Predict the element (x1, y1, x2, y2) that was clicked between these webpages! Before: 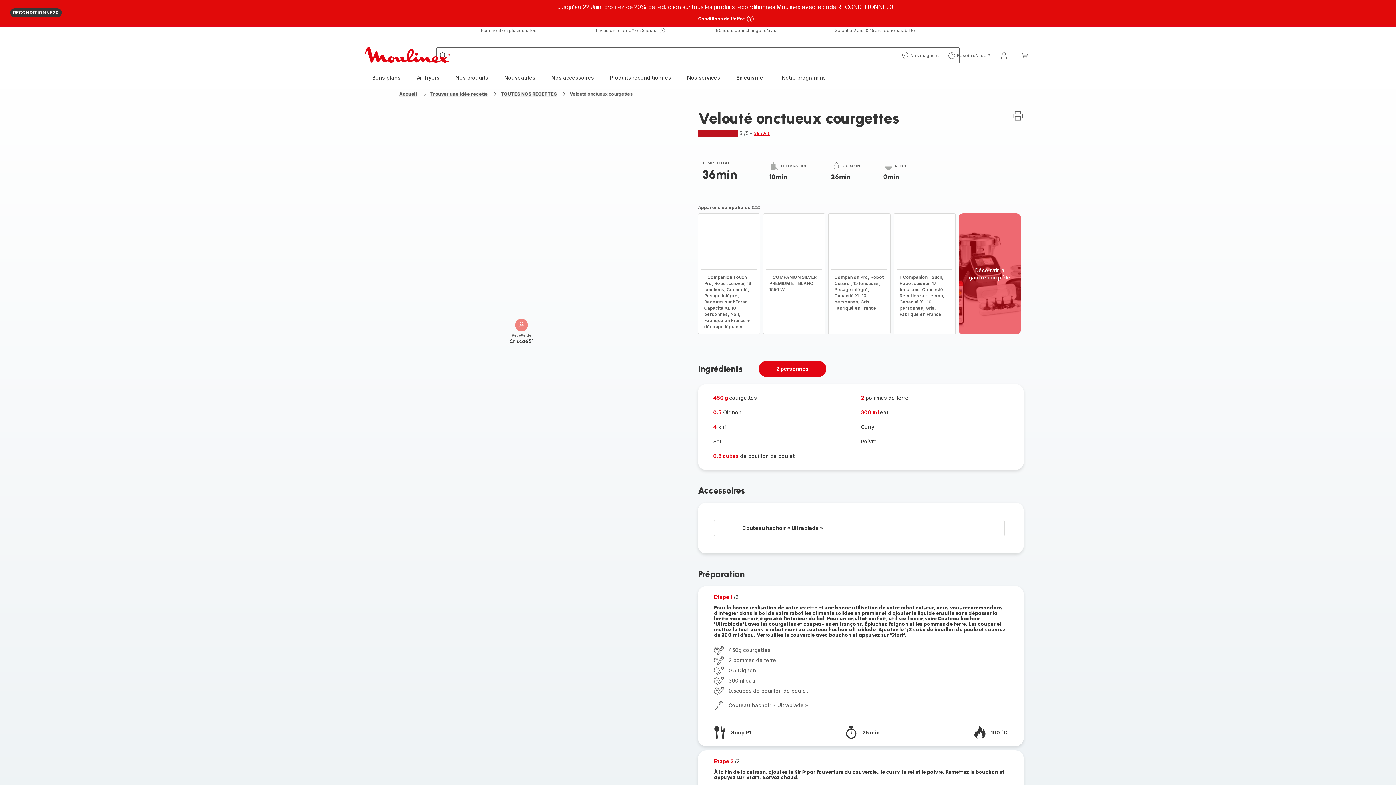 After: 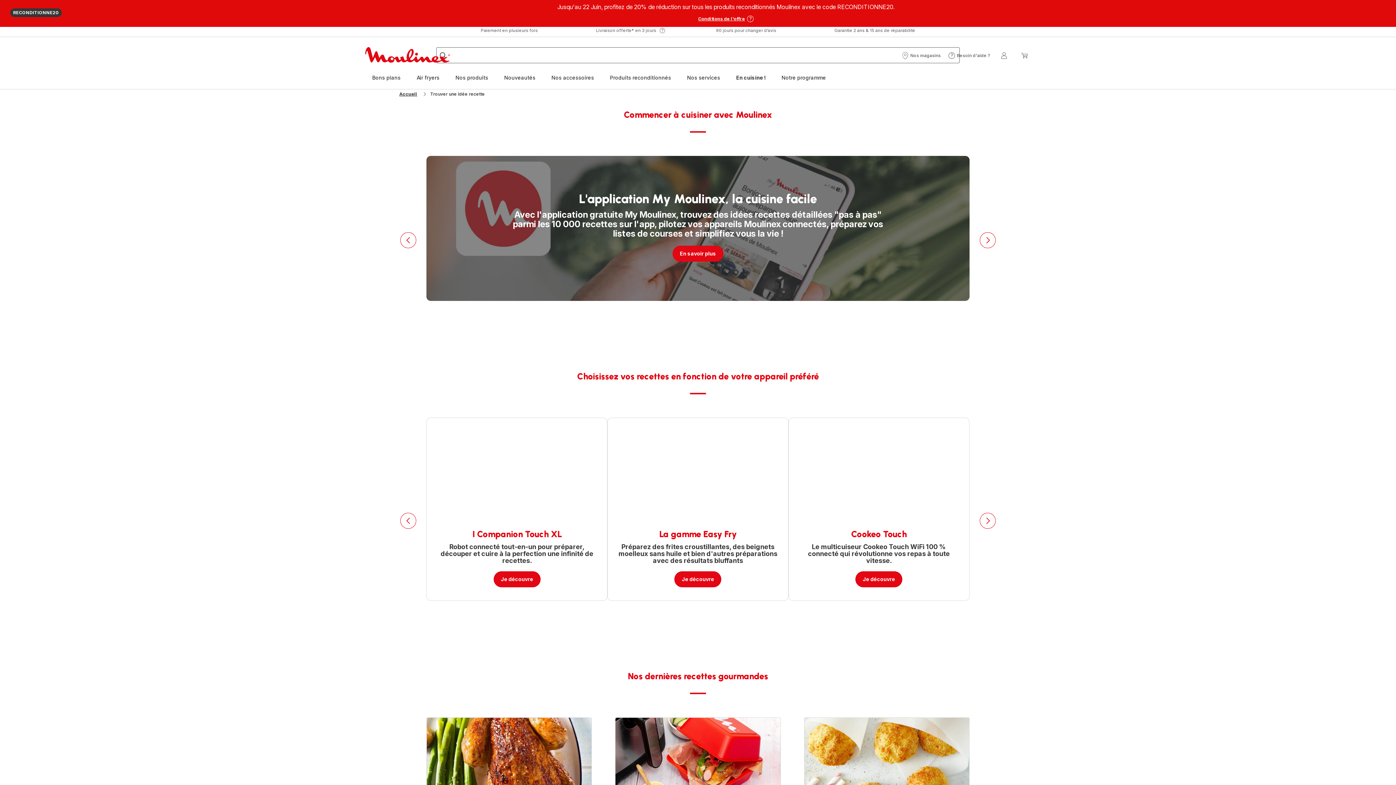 Action: bbox: (430, 91, 487, 97) label: Trouver une idée recette